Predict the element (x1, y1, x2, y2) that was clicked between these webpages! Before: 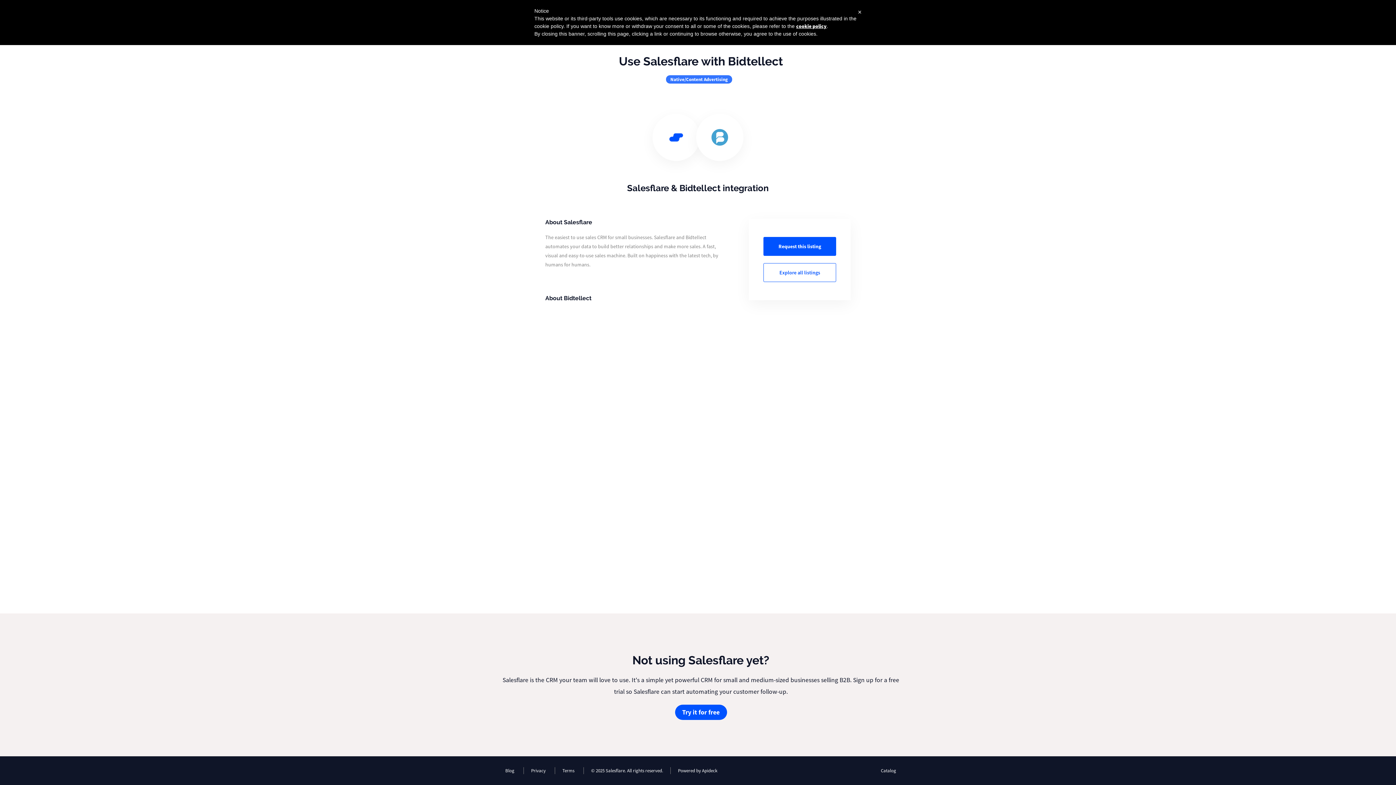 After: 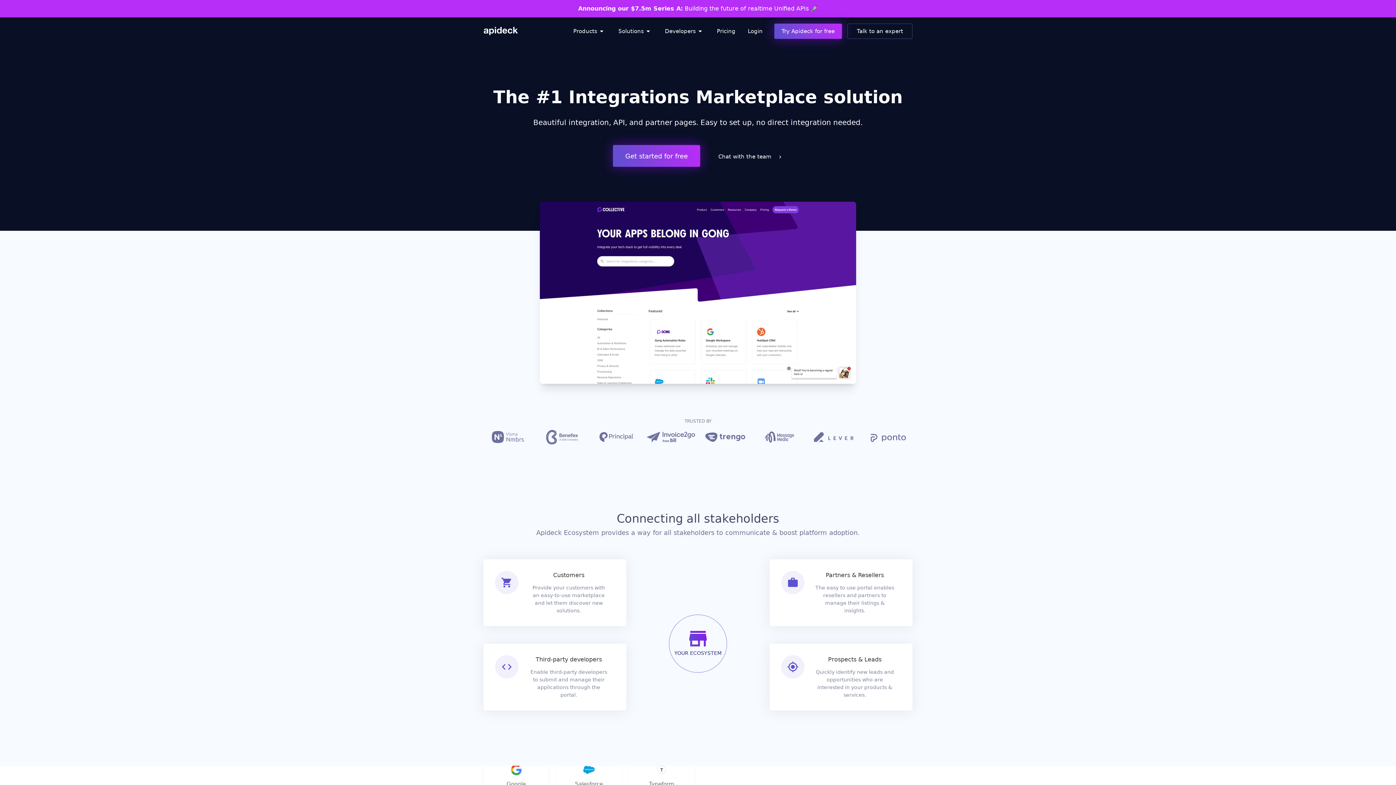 Action: bbox: (670, 767, 719, 774) label: Powered by Apideck